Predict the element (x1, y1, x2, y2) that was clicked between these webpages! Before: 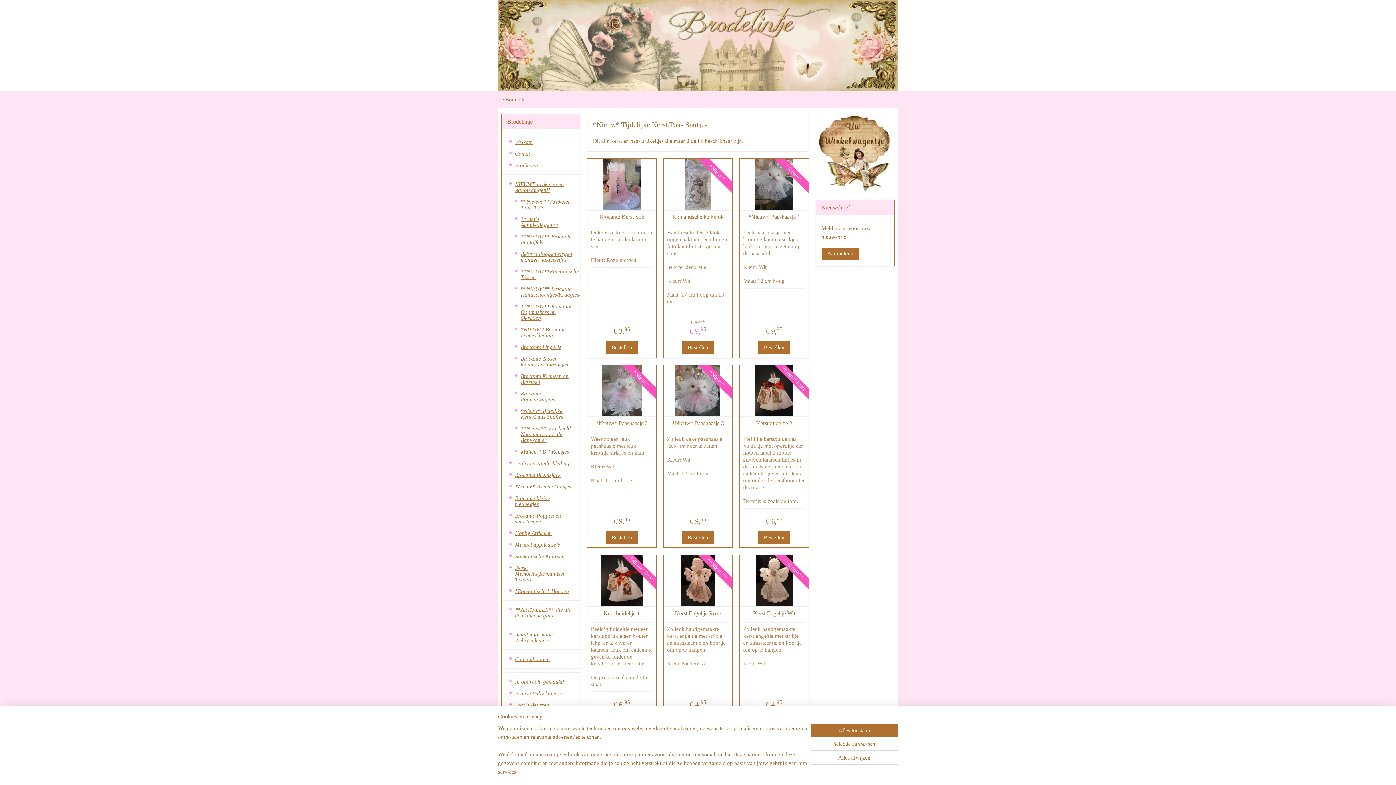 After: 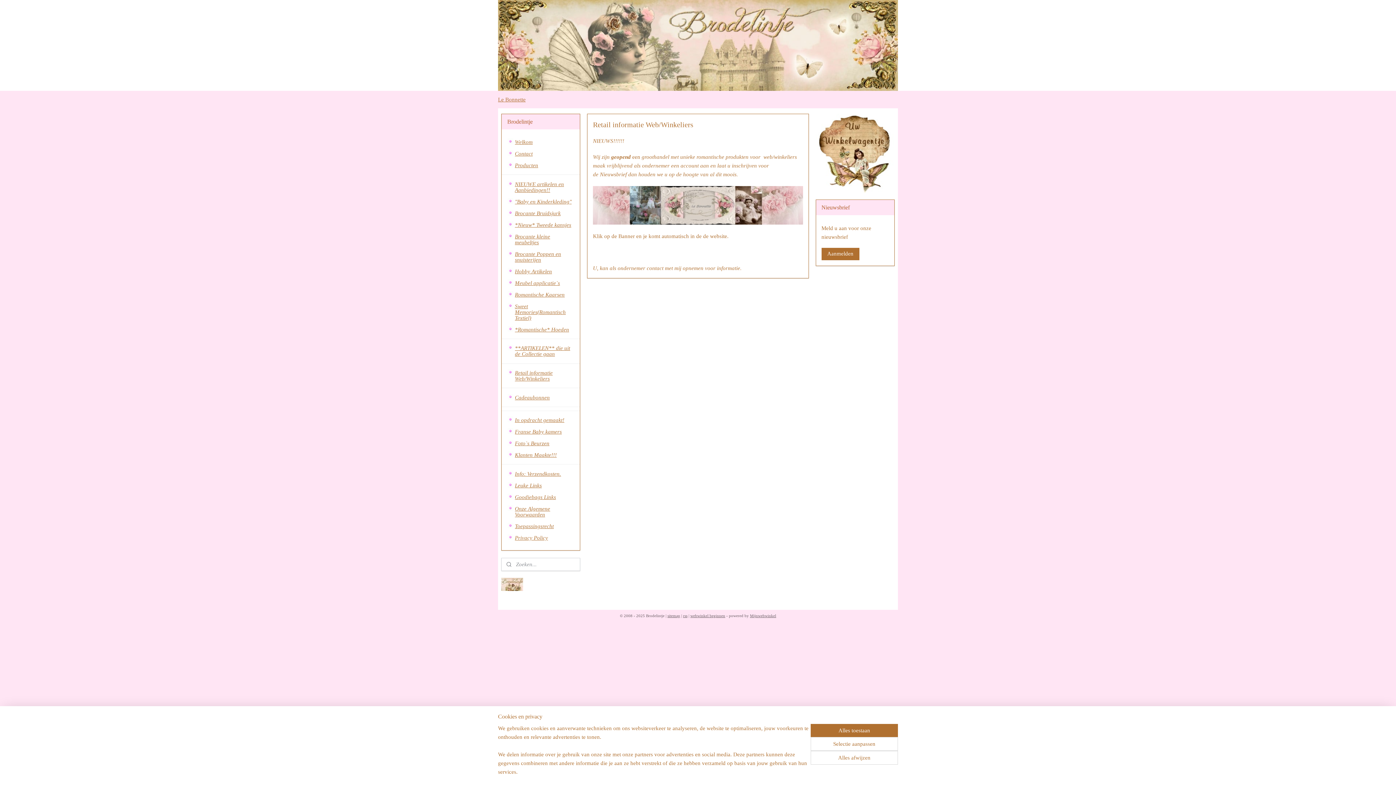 Action: label: Retail informatie Web/Winkeliers bbox: (501, 629, 580, 646)